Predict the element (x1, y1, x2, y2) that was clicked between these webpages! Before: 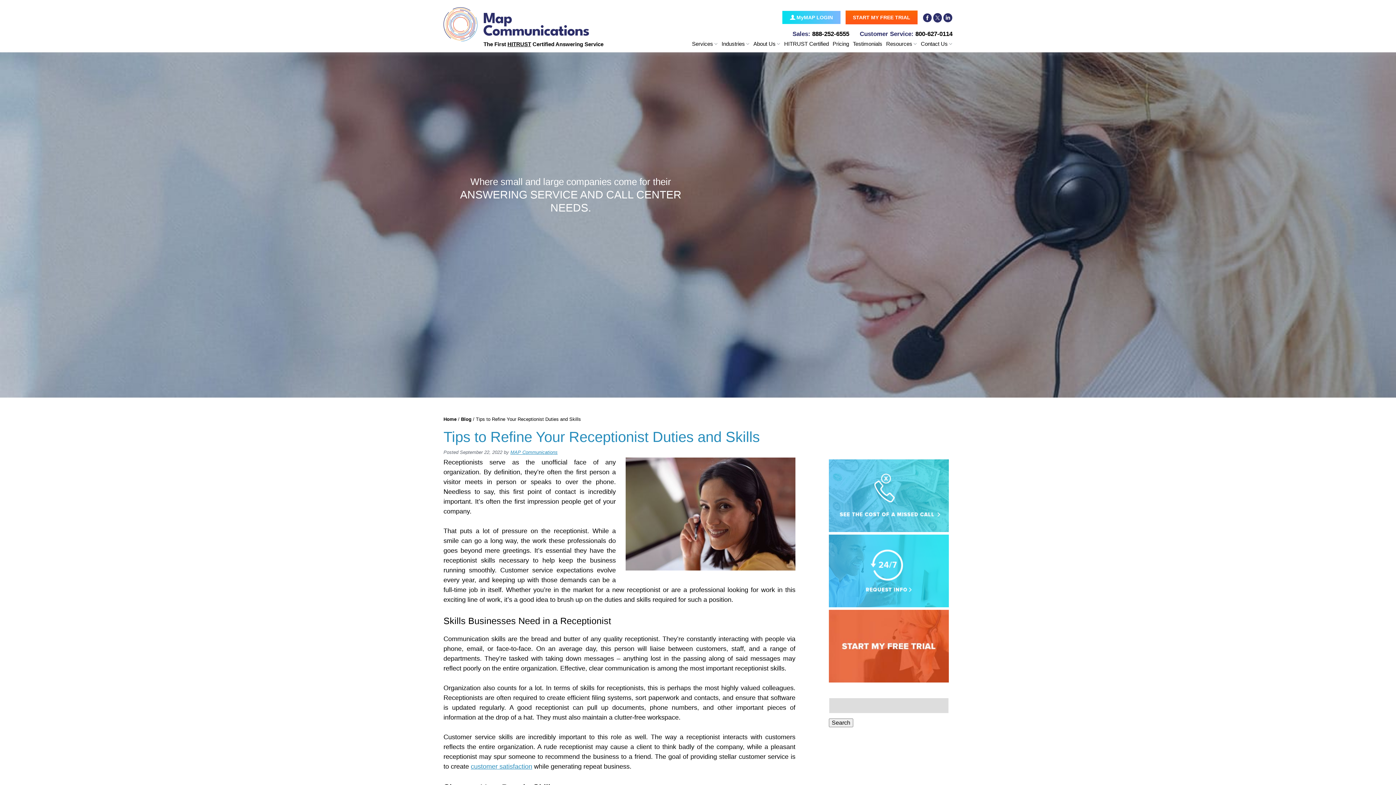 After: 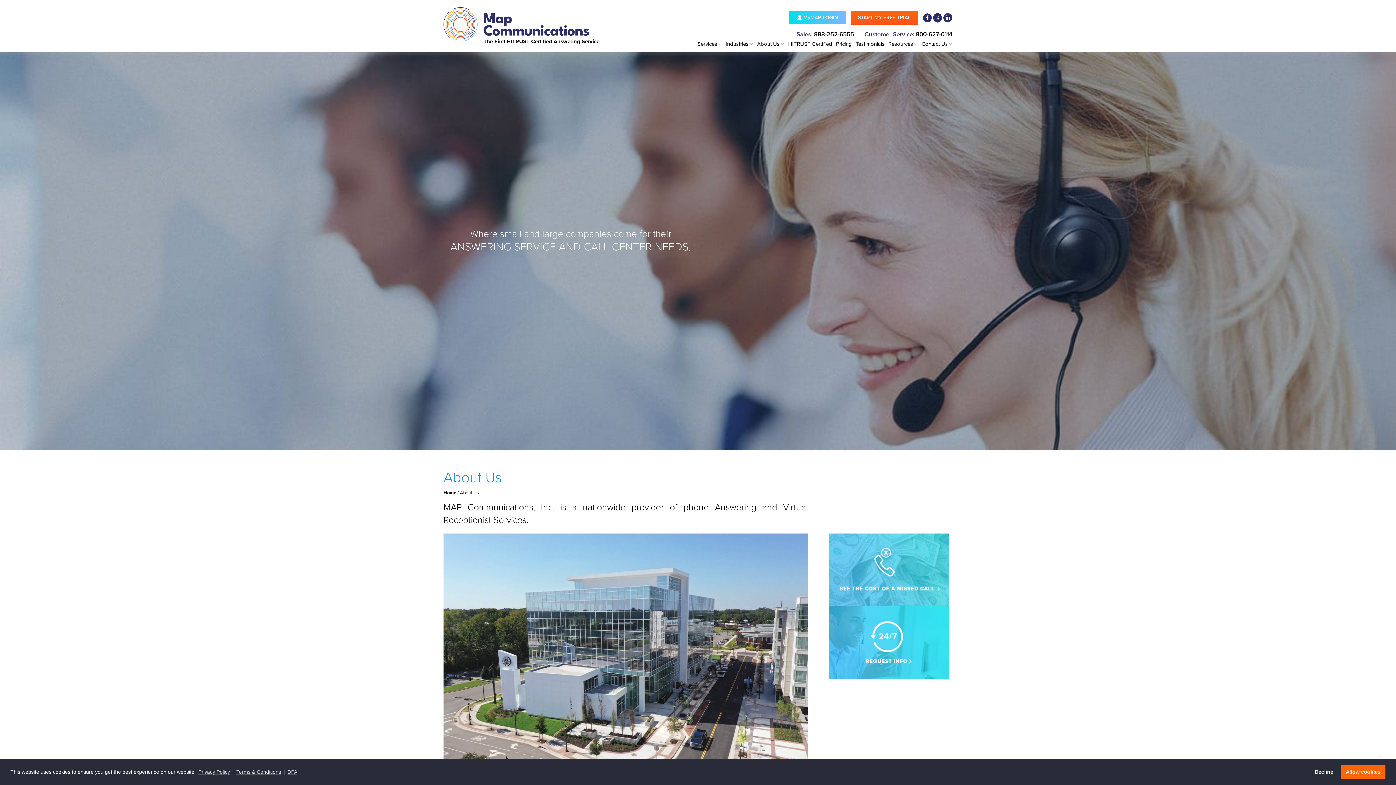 Action: label: About Us bbox: (749, 40, 780, 52)